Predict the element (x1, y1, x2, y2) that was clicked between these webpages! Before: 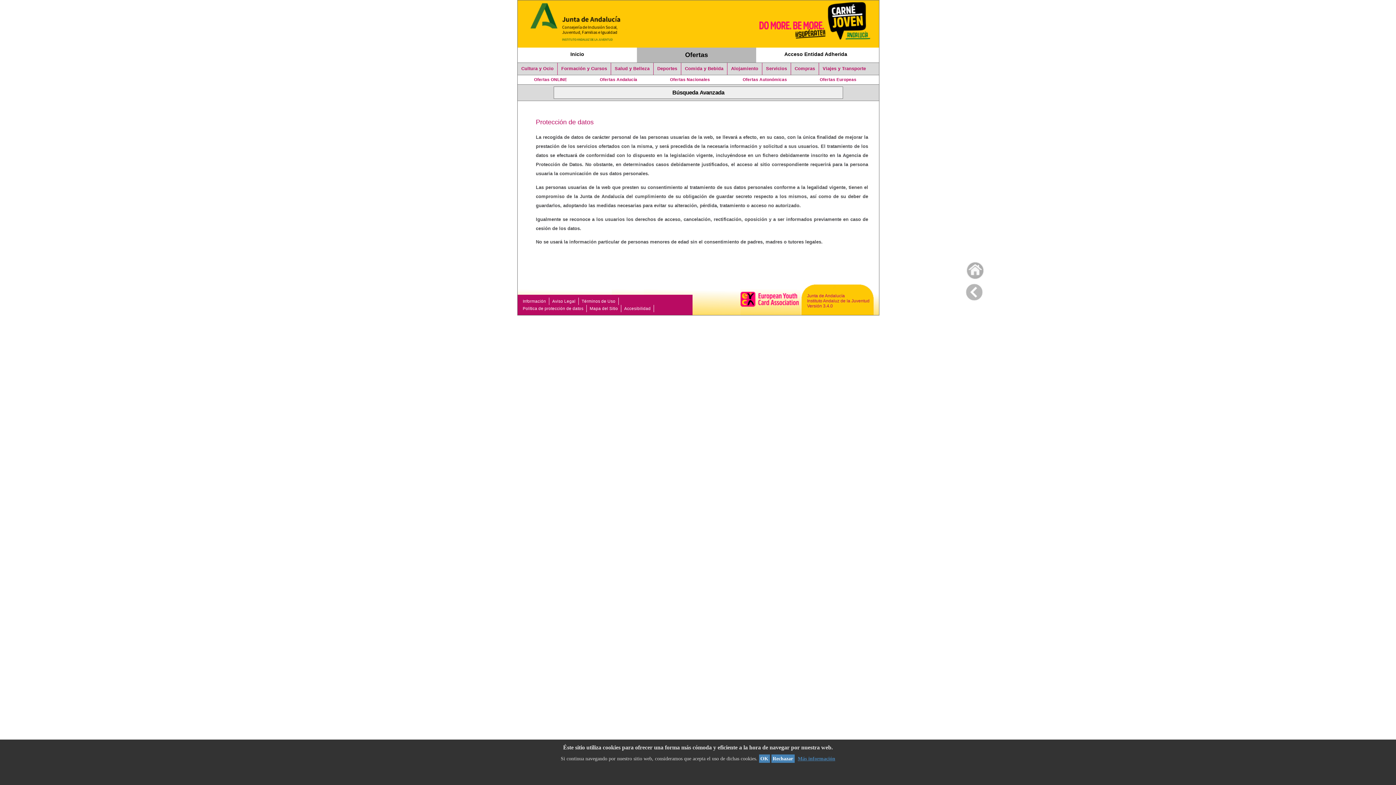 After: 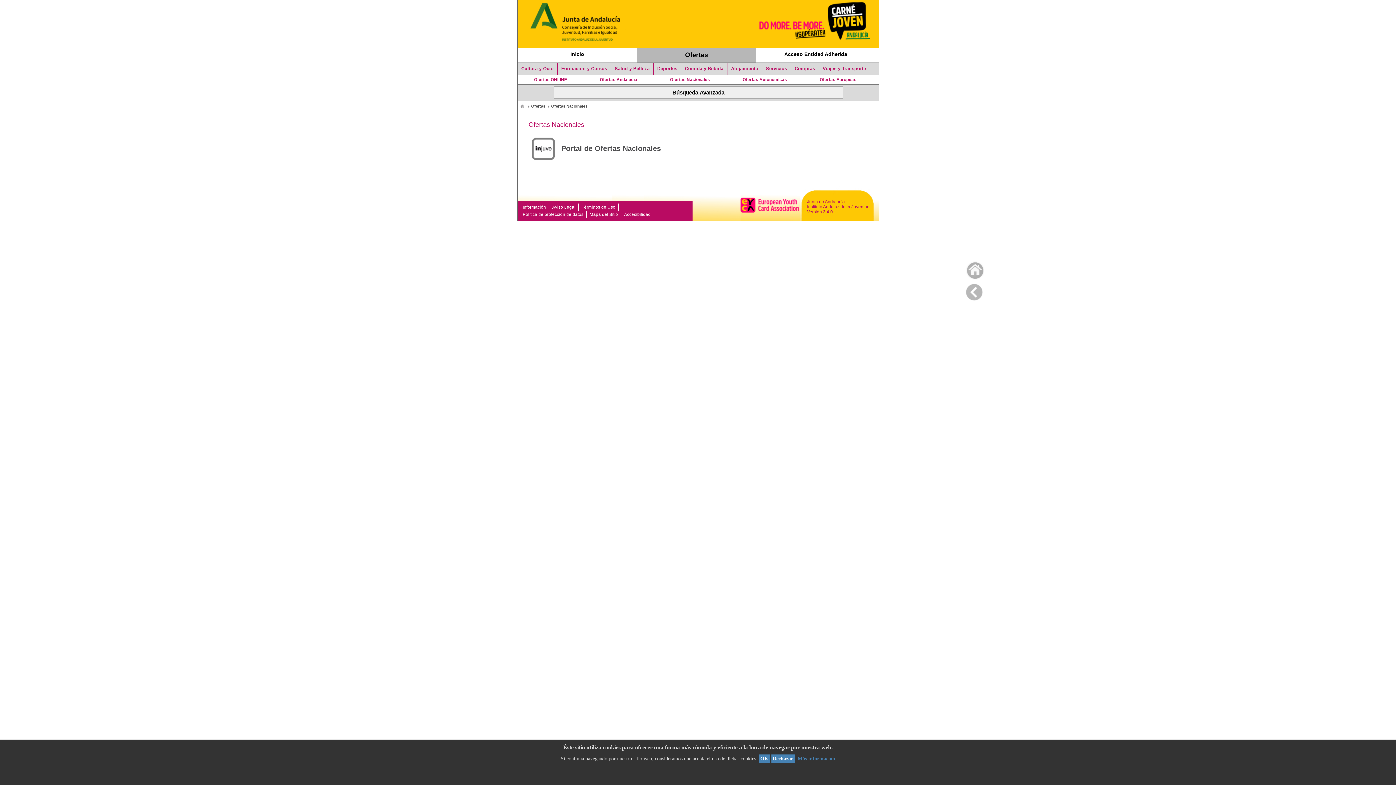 Action: label: Ofertas Nacionales bbox: (653, 75, 726, 84)